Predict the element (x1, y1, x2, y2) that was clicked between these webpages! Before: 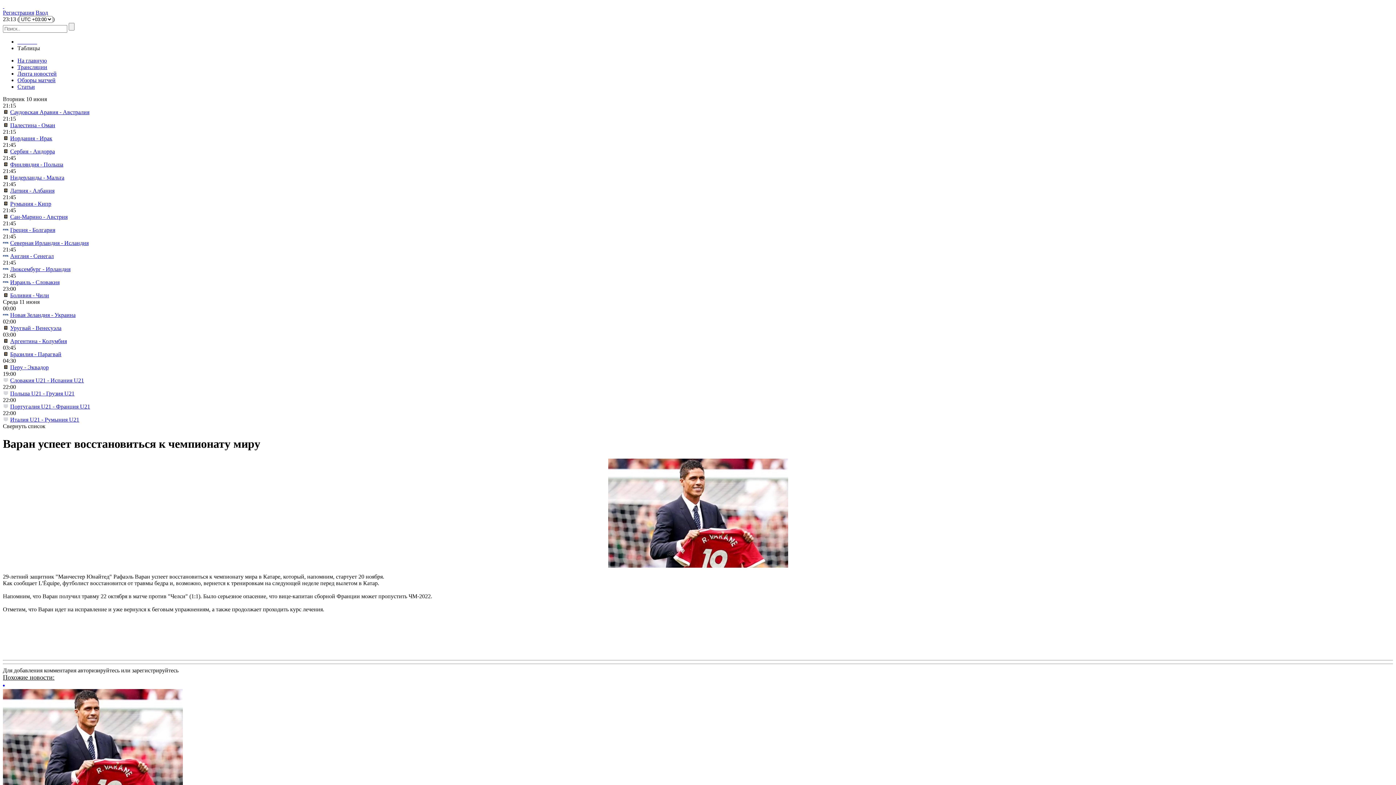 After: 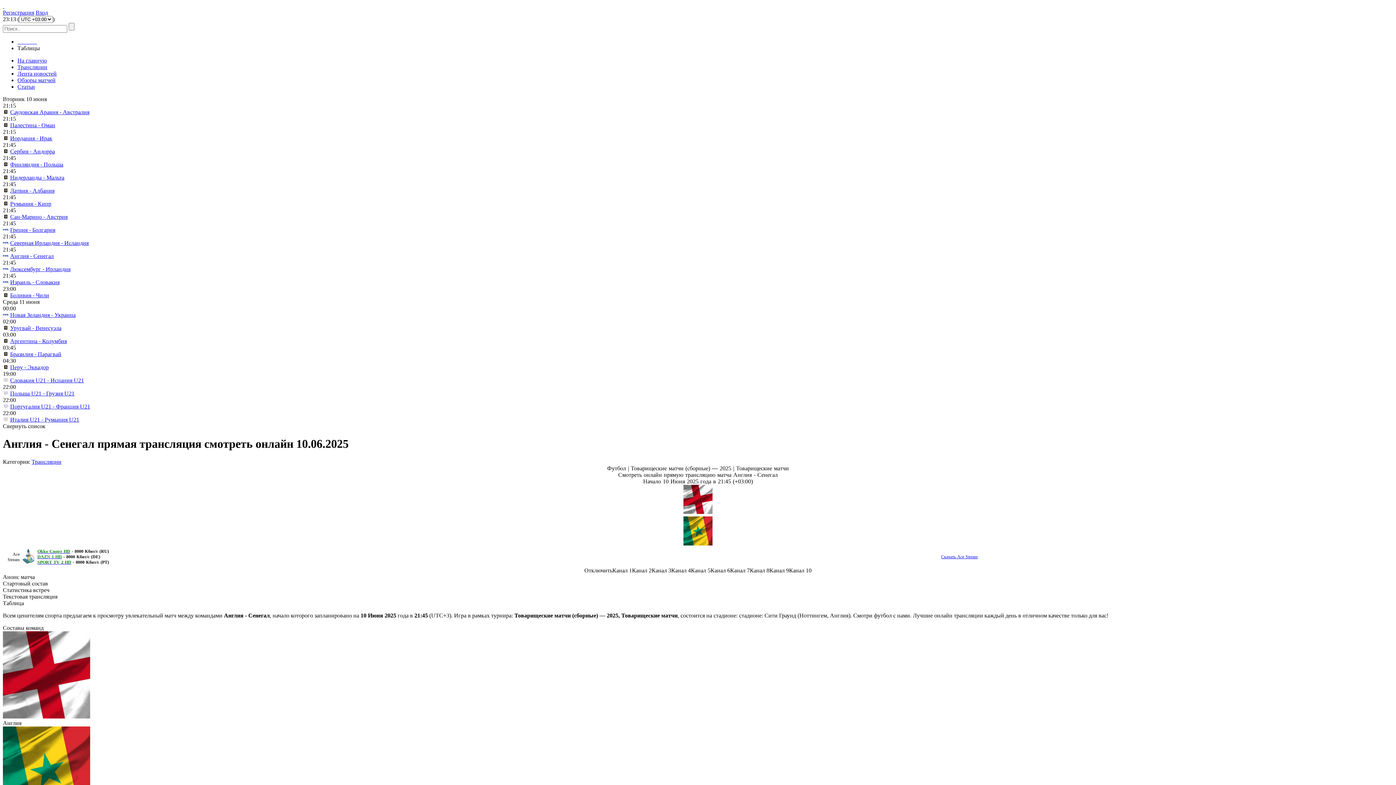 Action: bbox: (10, 253, 53, 259) label: Англия - Сенегал